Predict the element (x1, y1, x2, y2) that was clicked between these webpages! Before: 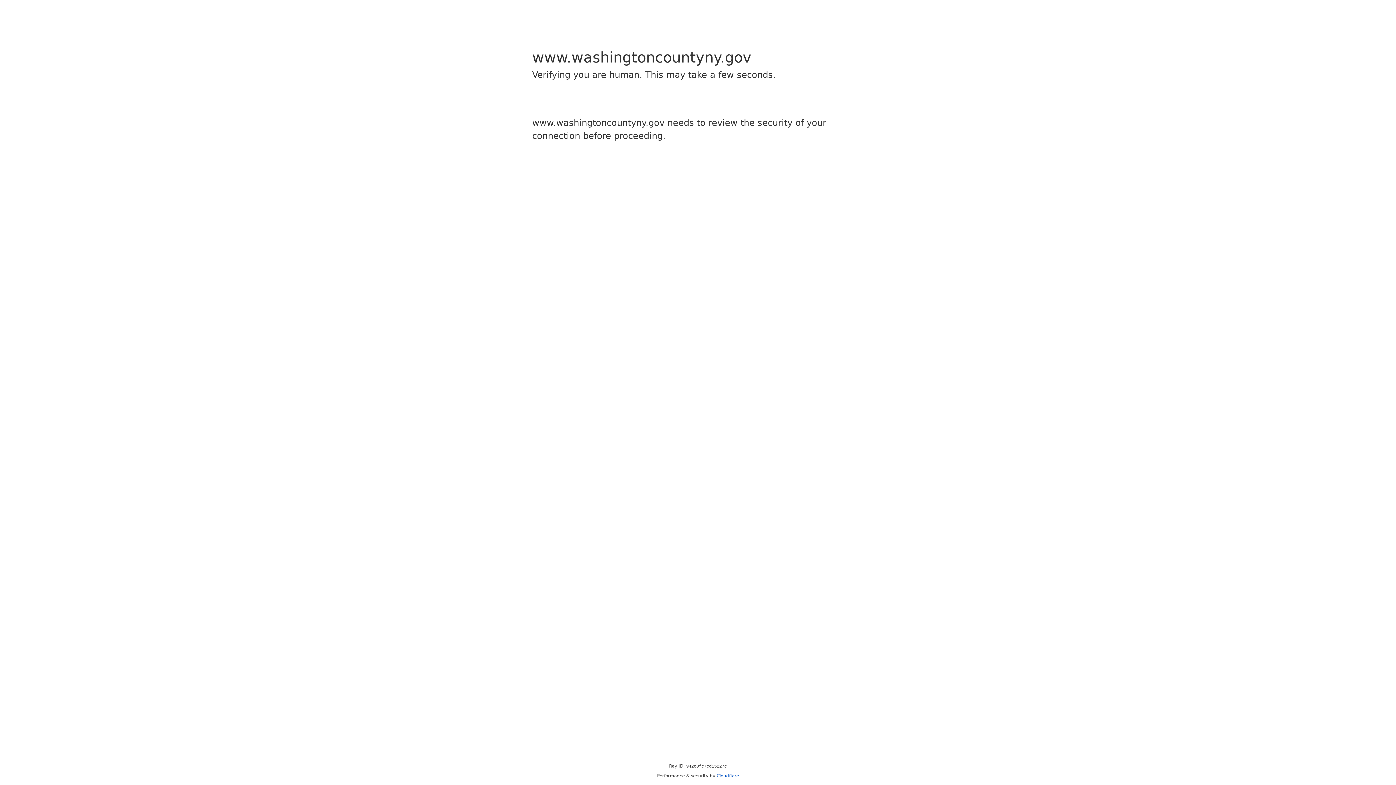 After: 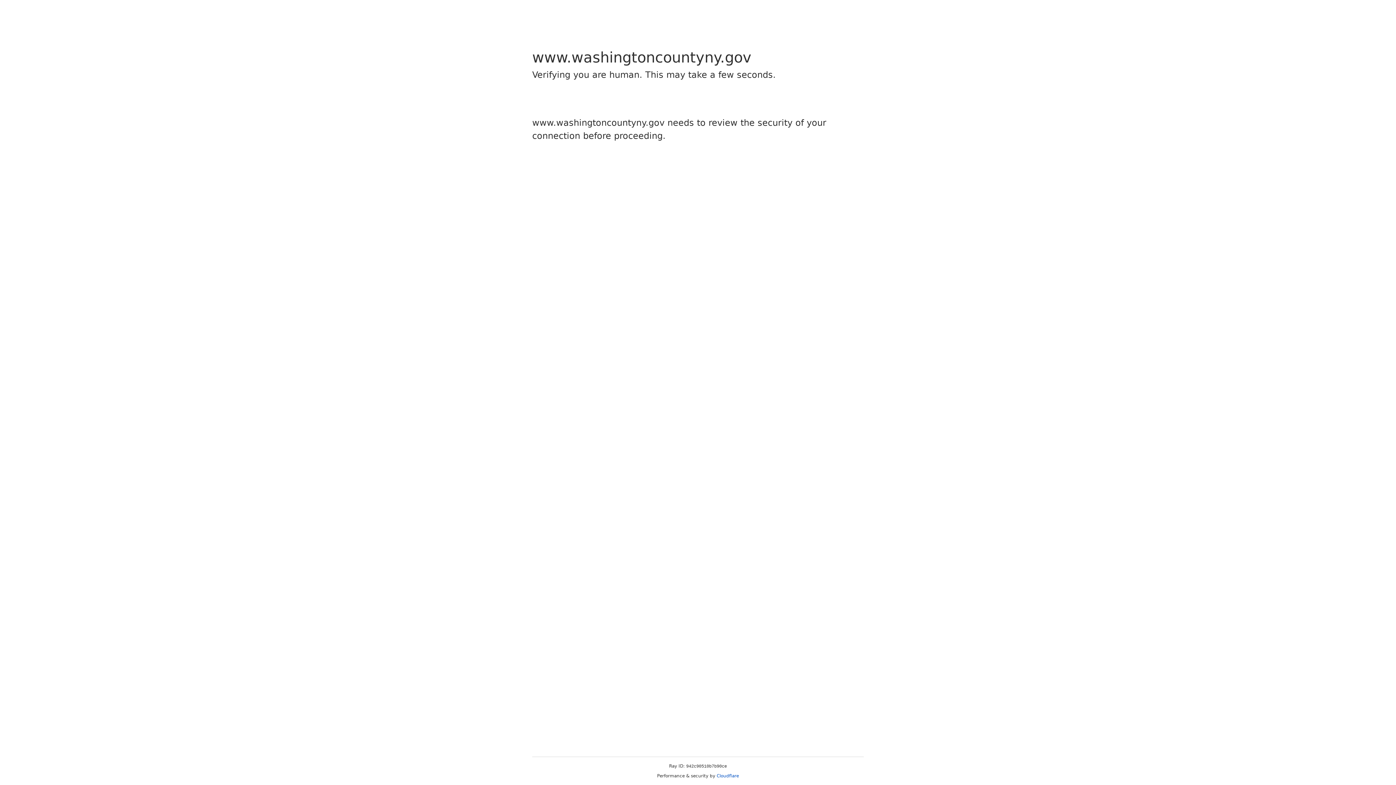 Action: label: Cloudflare bbox: (716, 773, 739, 778)